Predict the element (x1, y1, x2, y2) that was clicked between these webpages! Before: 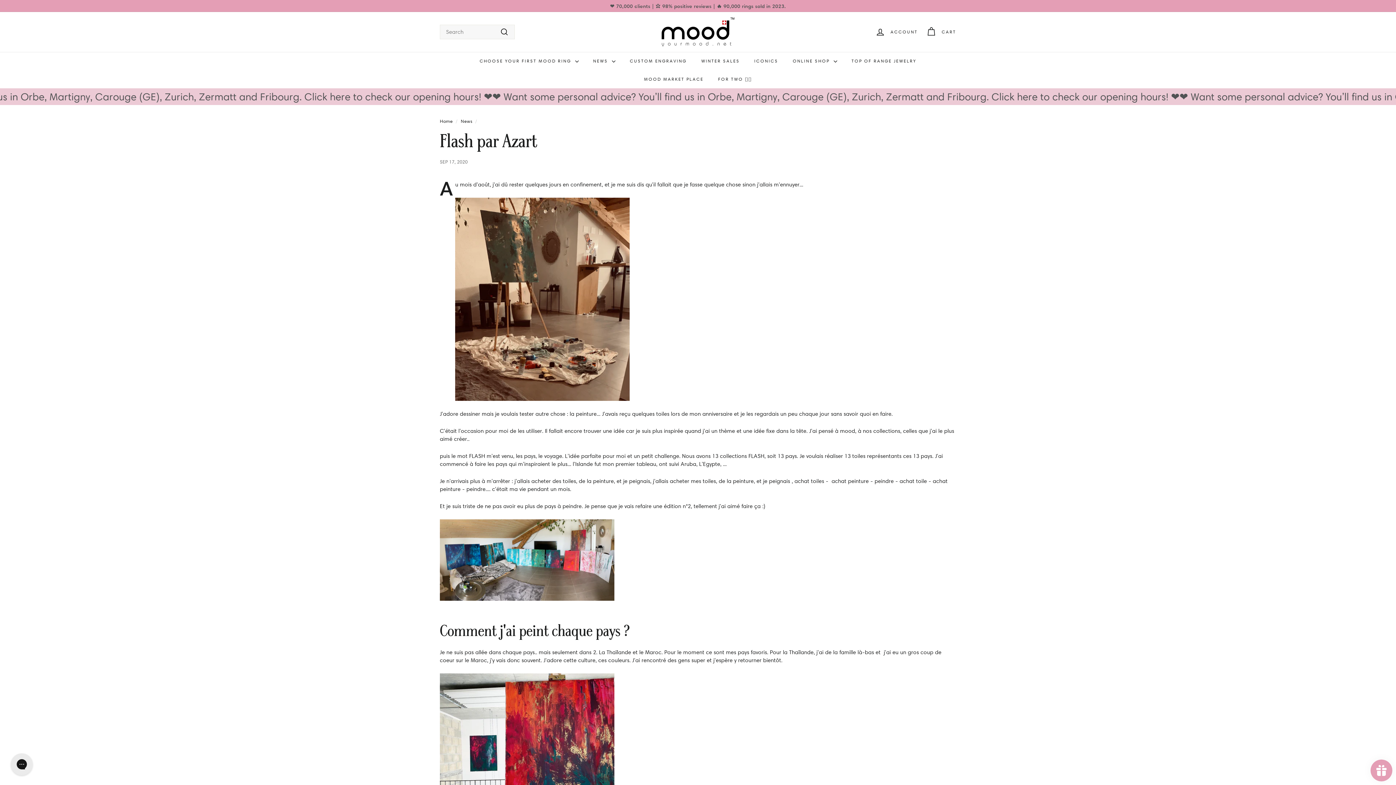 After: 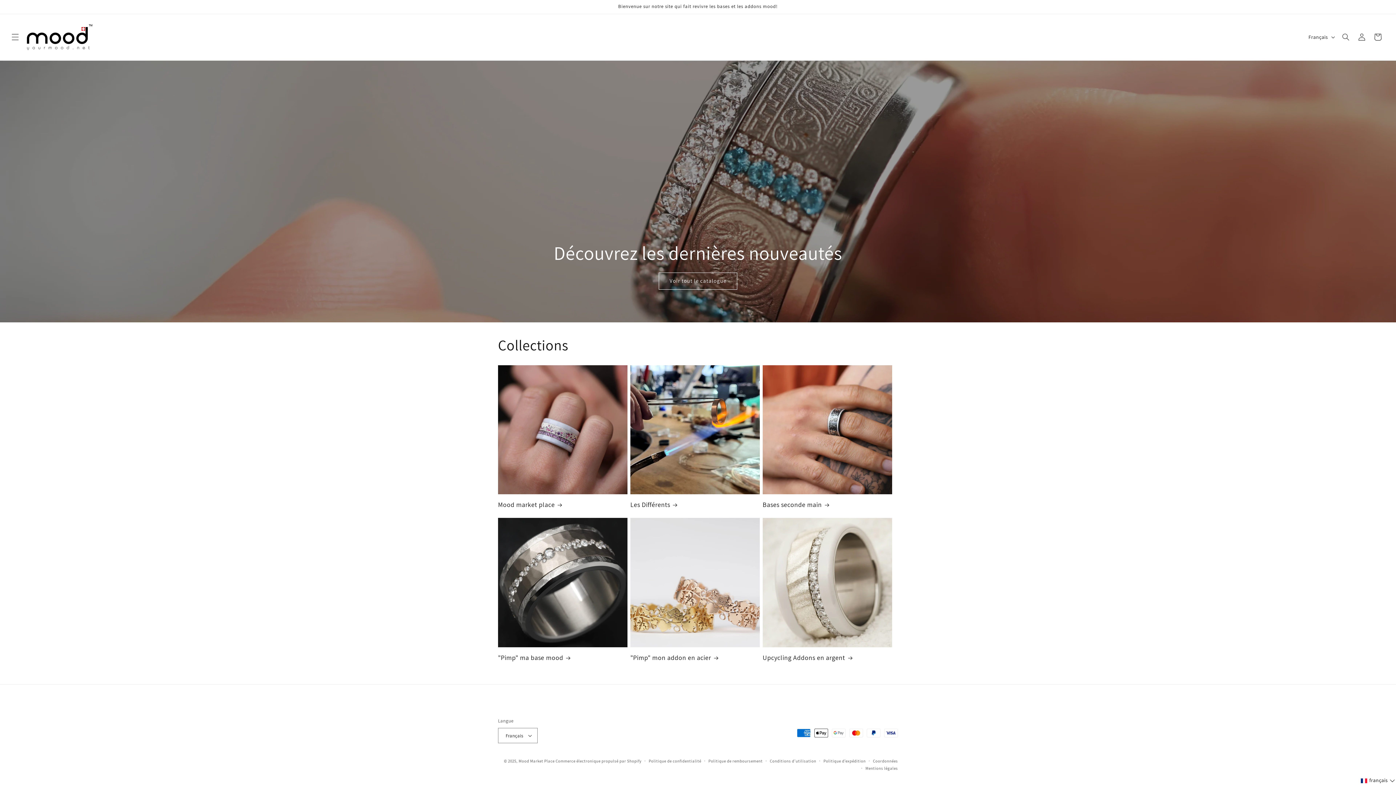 Action: bbox: (636, 70, 711, 88) label: MOOD MARKET PLACE